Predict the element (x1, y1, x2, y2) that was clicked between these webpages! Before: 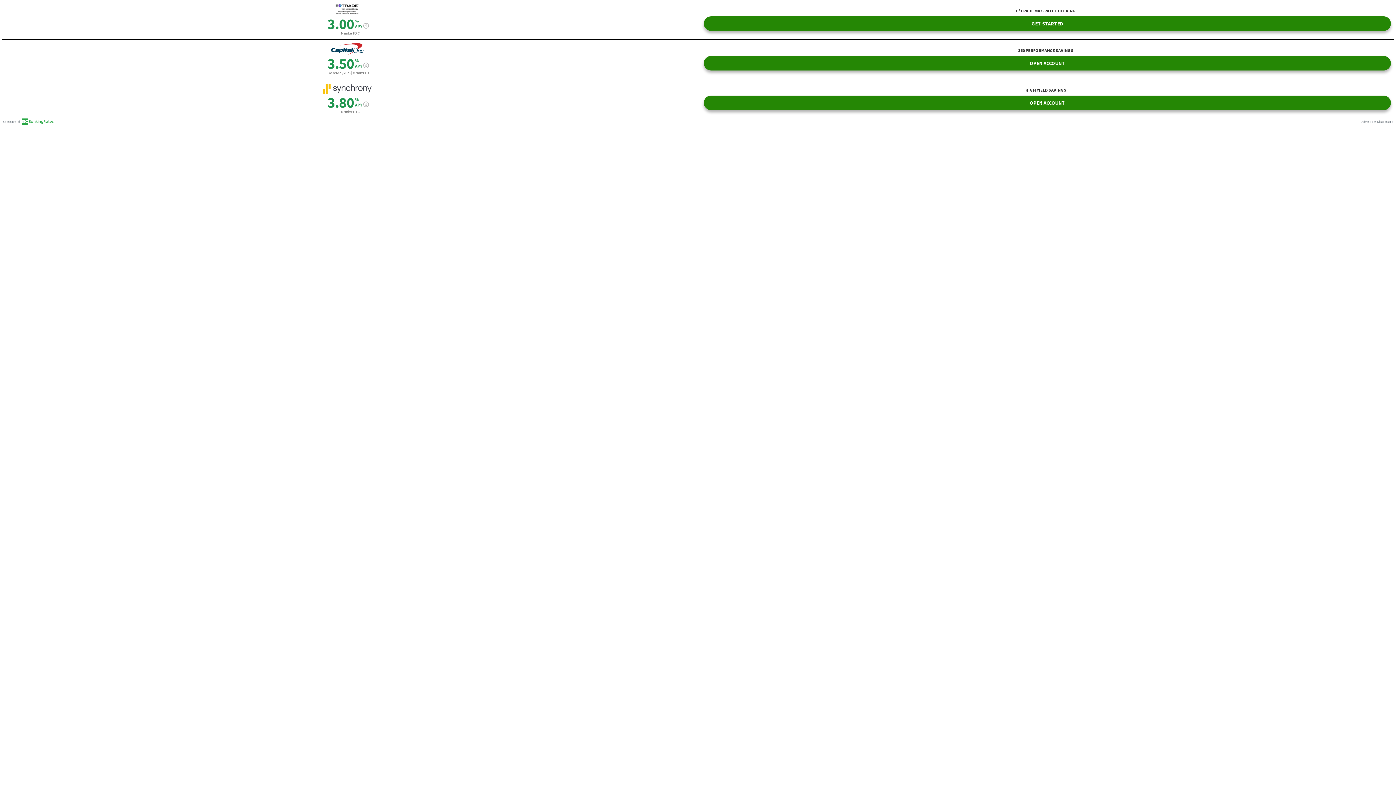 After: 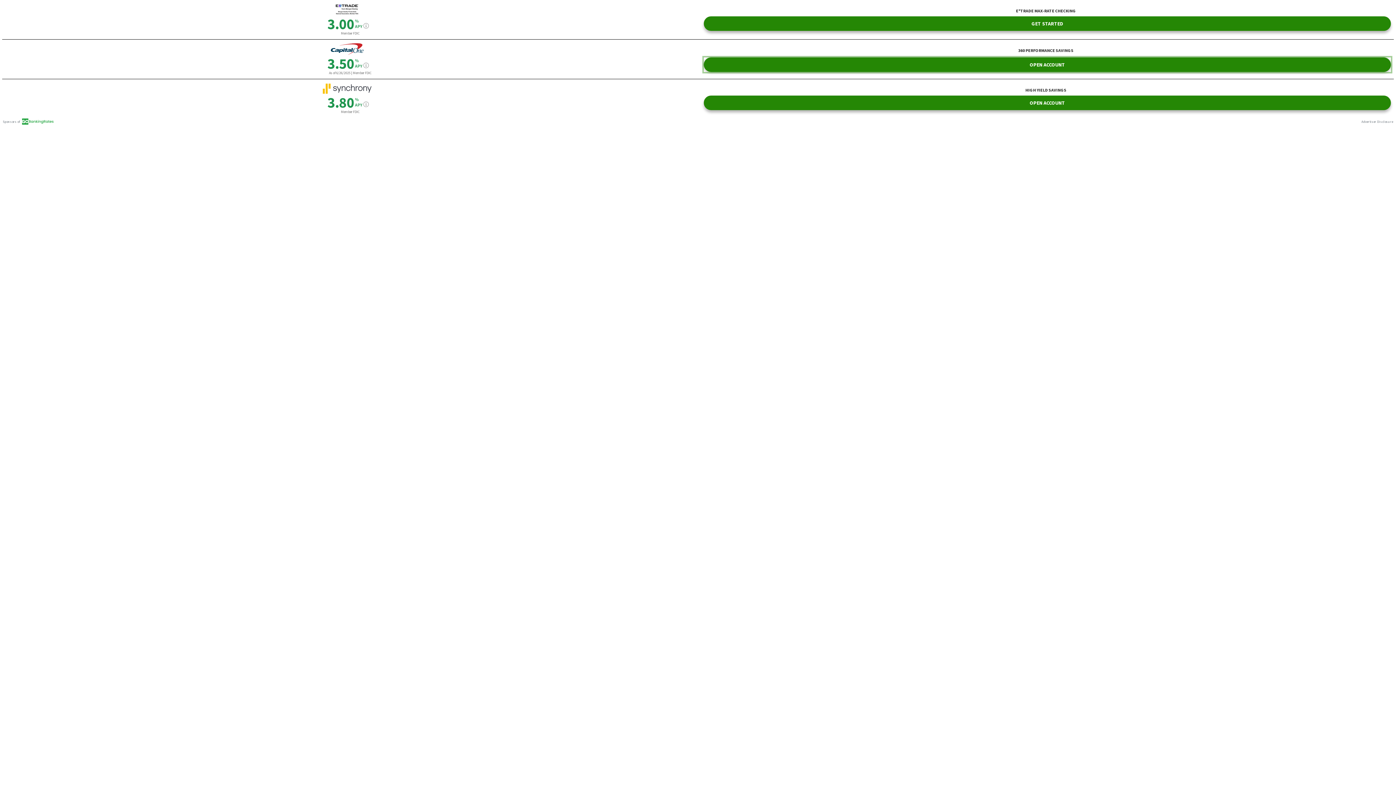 Action: bbox: (704, 56, 1391, 70) label: OPEN ACCOUNT